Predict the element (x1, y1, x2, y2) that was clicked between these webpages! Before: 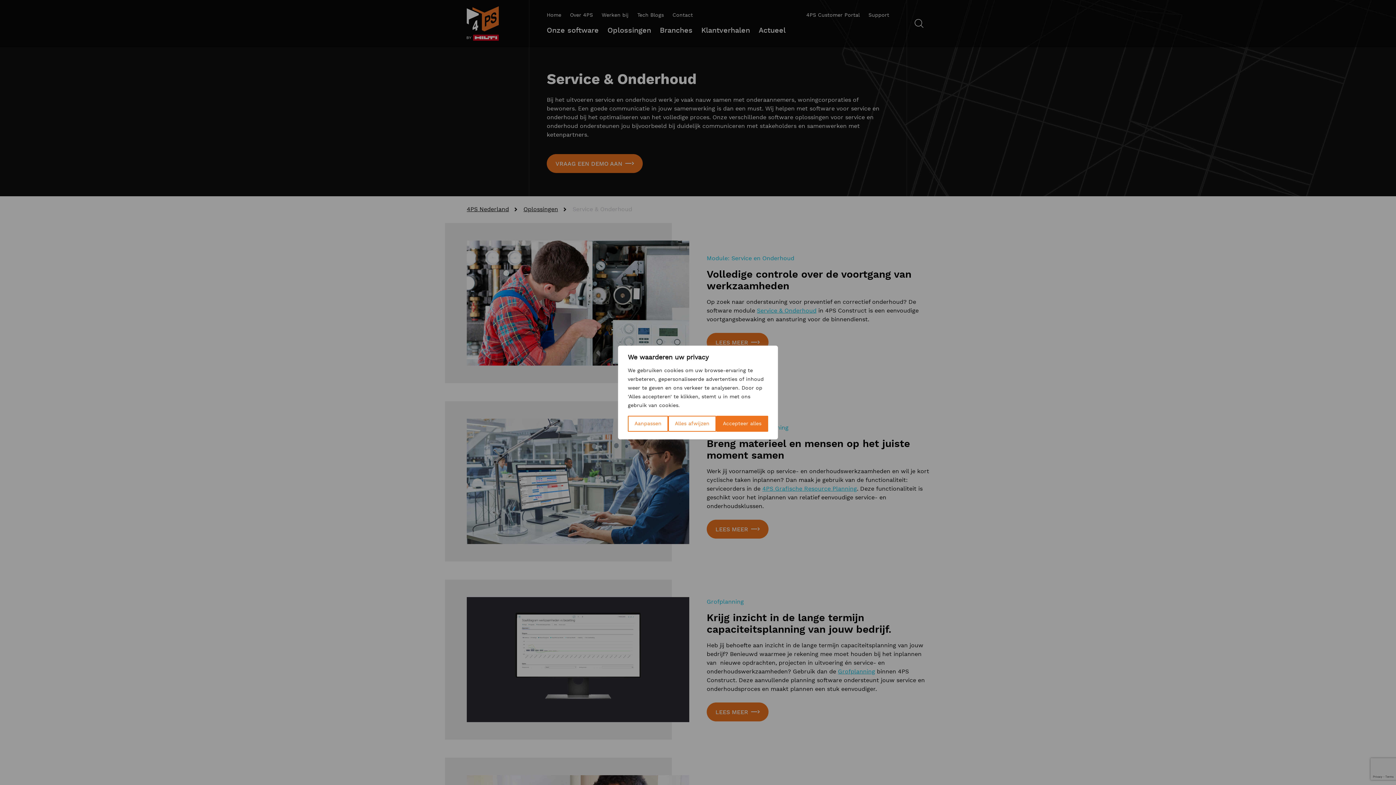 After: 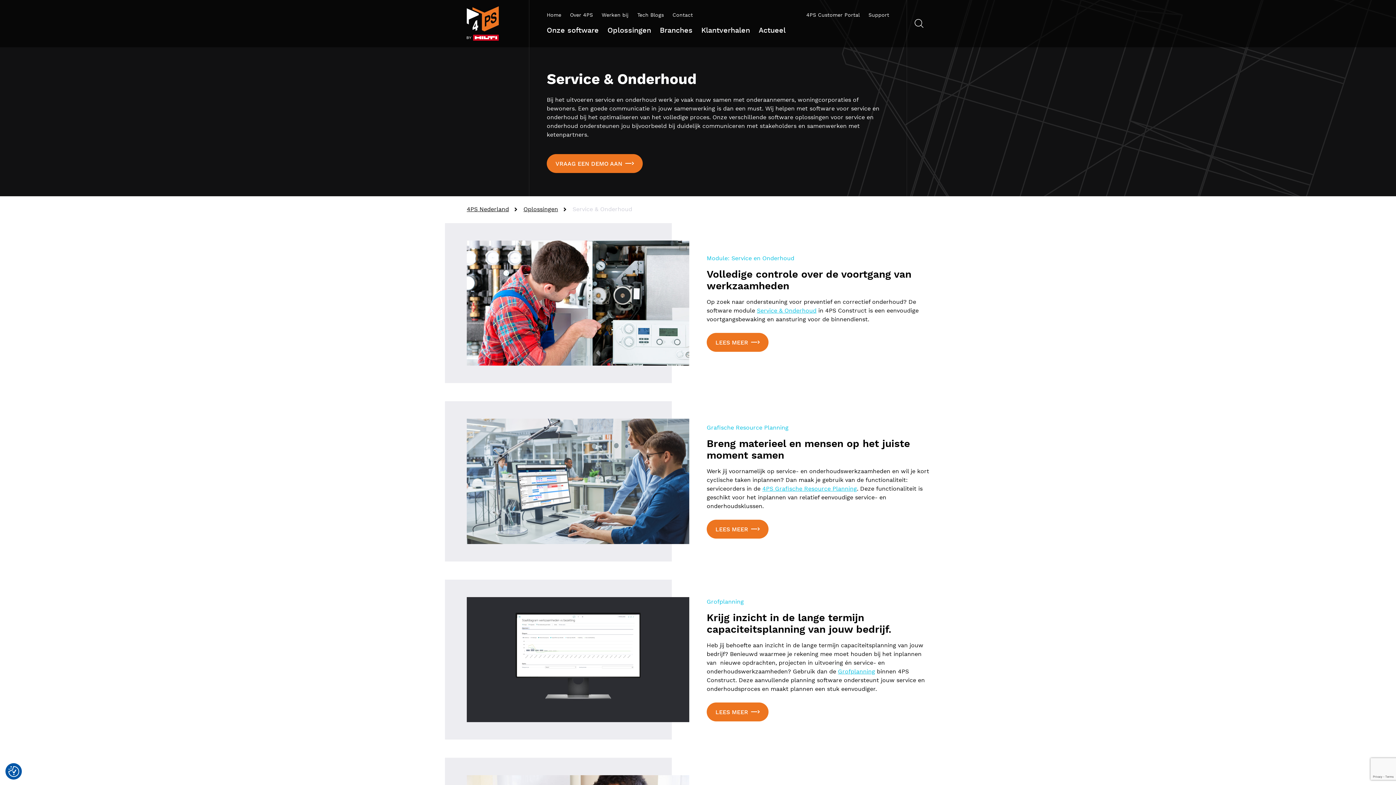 Action: bbox: (716, 416, 768, 432) label: Accepteer alles